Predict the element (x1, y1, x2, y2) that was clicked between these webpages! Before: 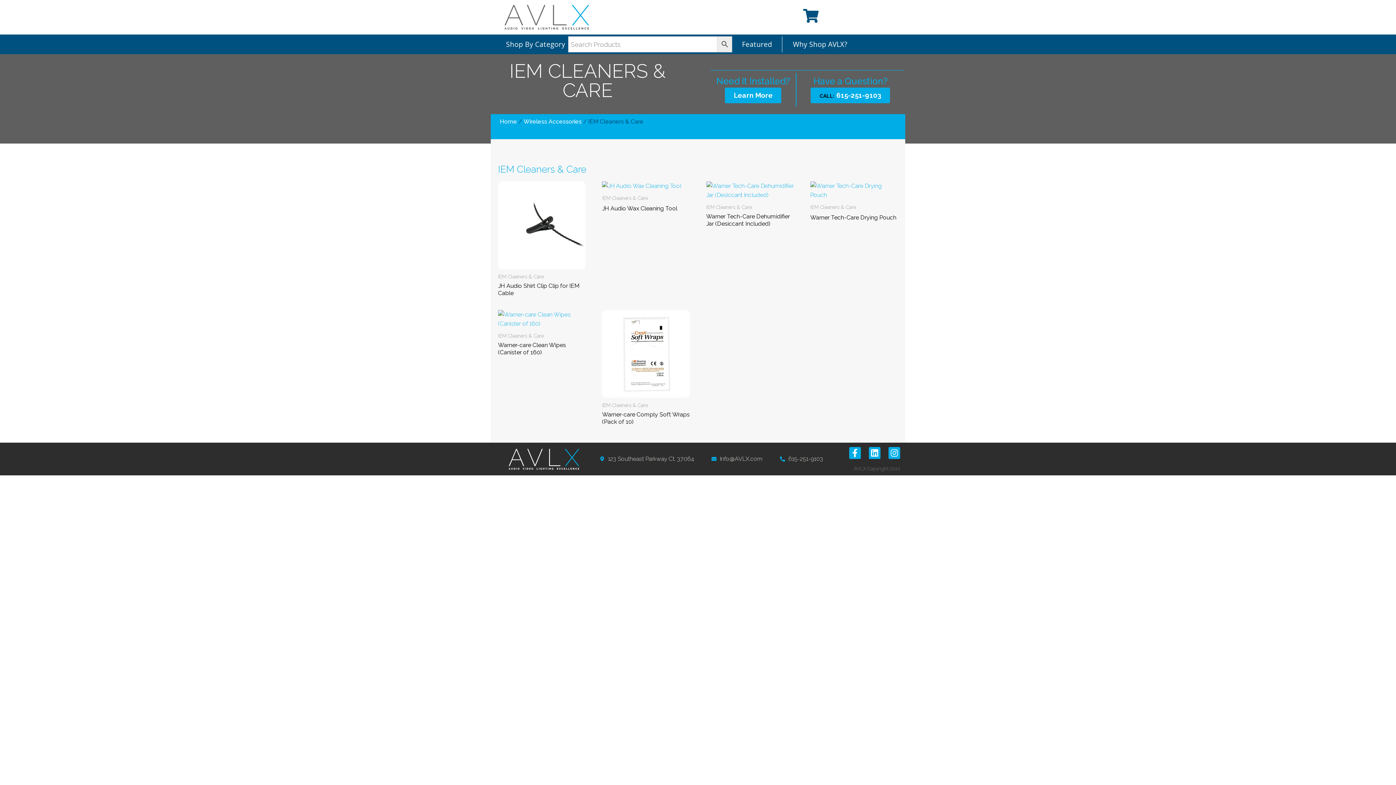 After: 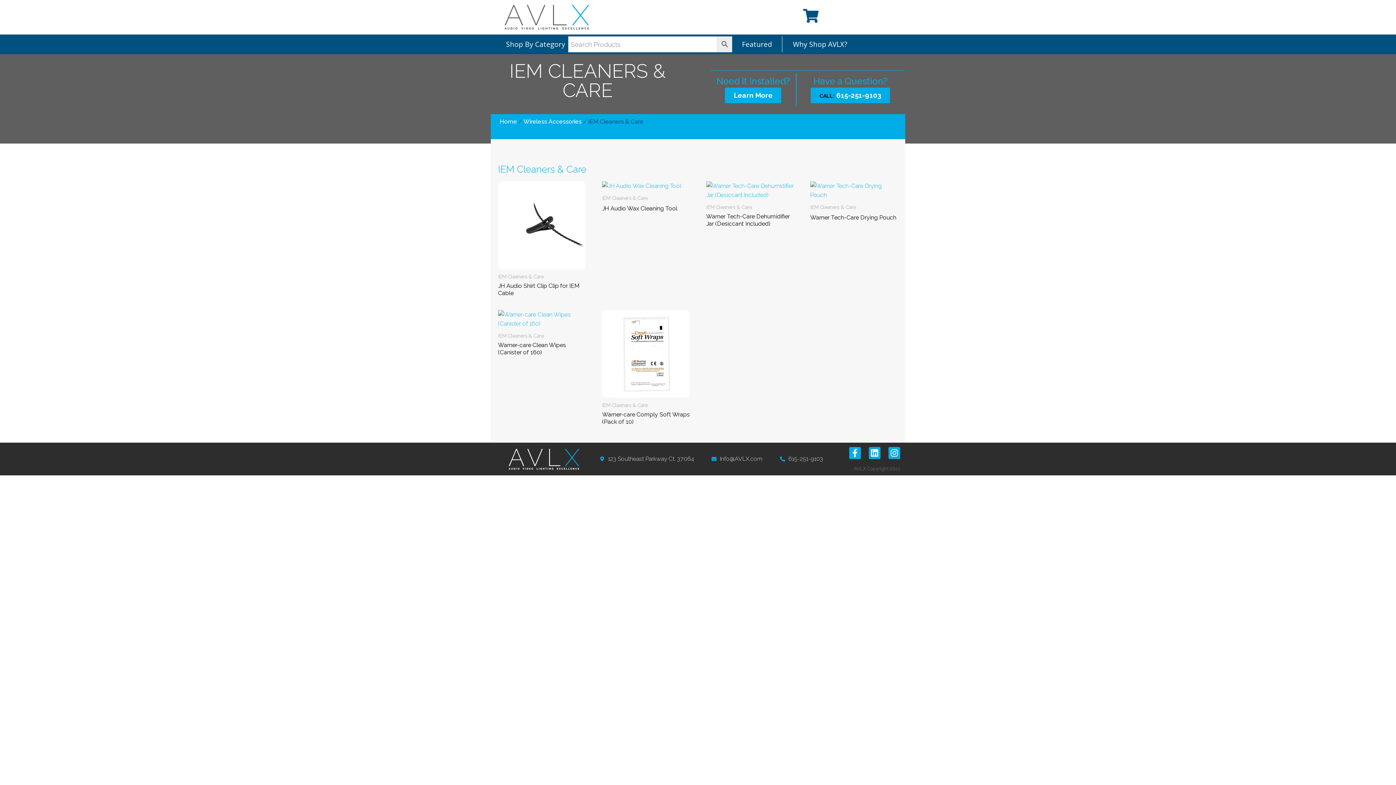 Action: bbox: (811, 87, 890, 103) label: CALL: 615-251-9103